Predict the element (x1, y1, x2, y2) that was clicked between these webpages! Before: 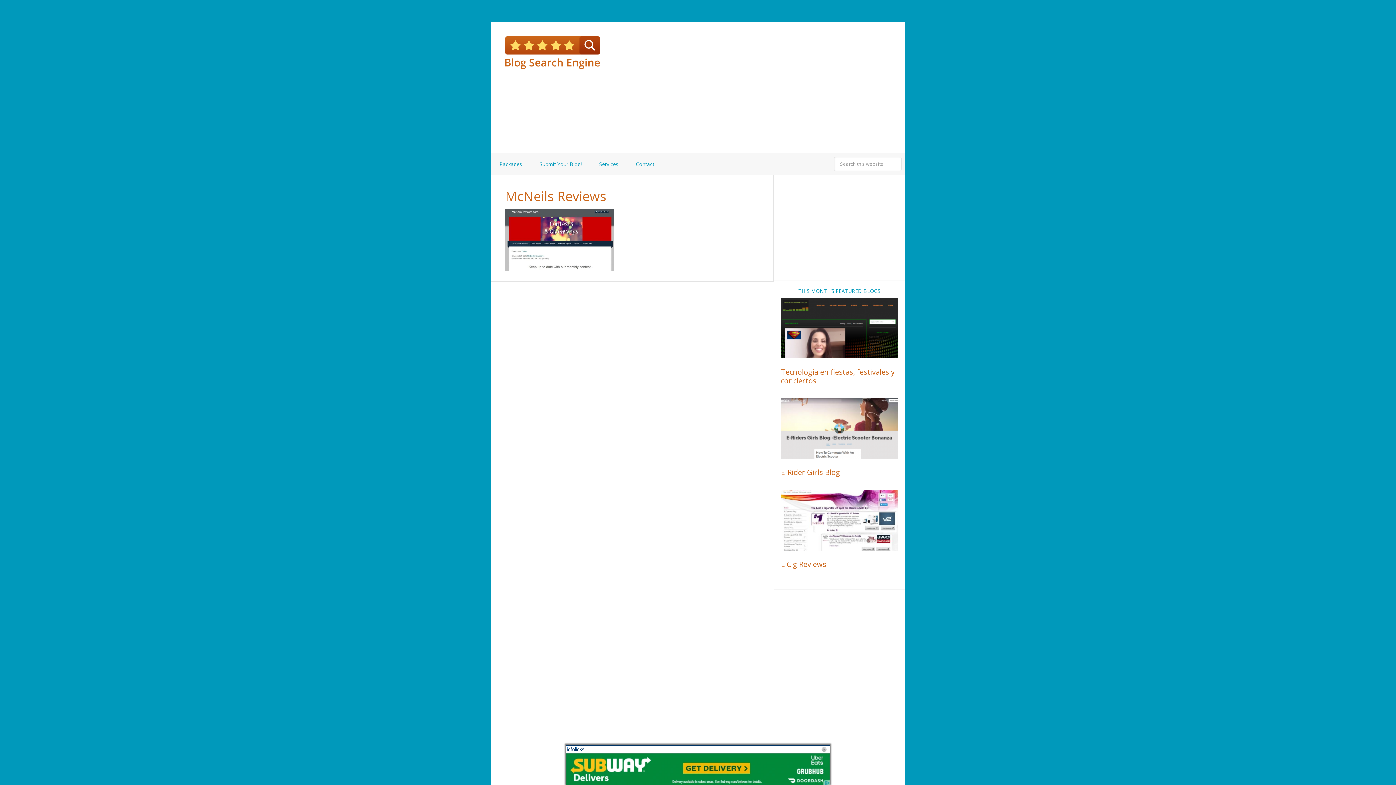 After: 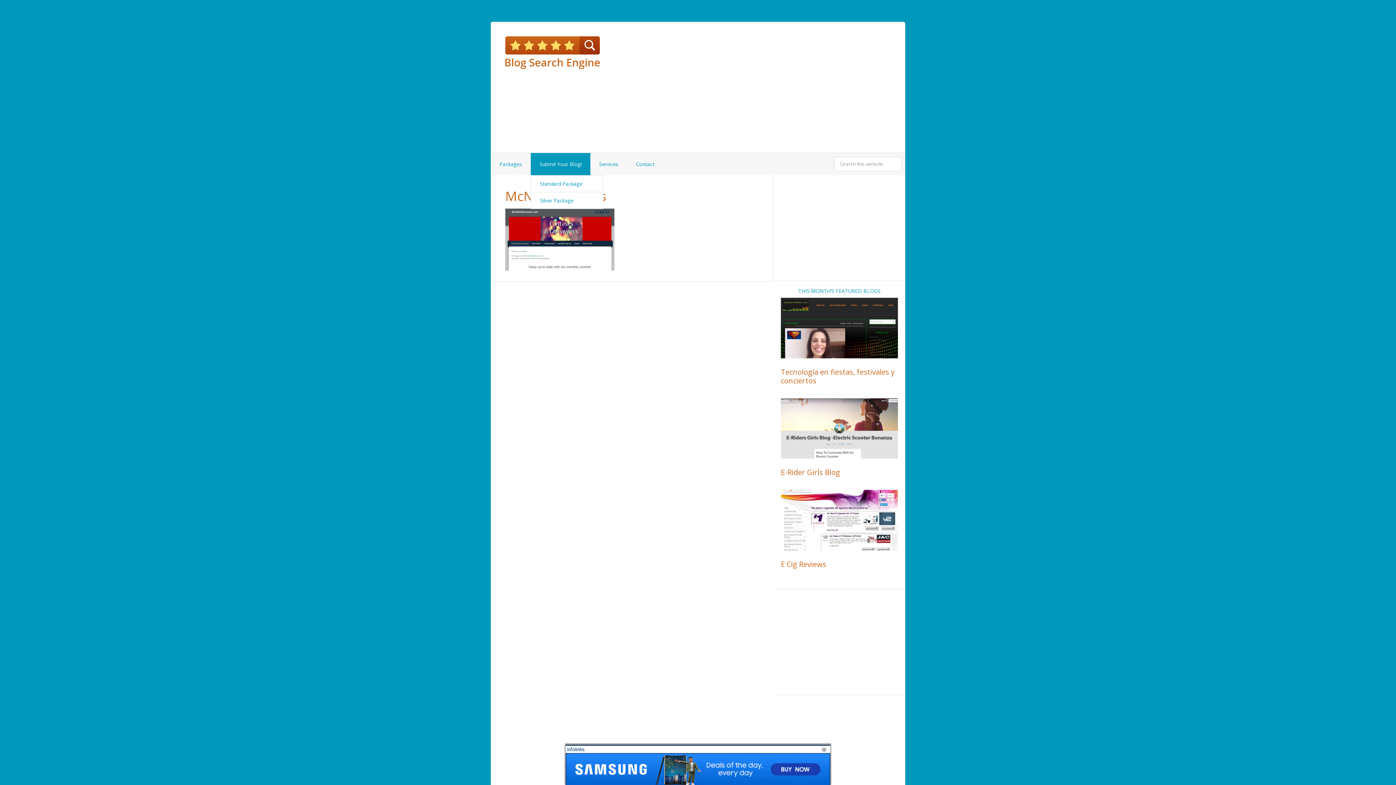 Action: label: Submit Your Blog! bbox: (530, 153, 590, 175)